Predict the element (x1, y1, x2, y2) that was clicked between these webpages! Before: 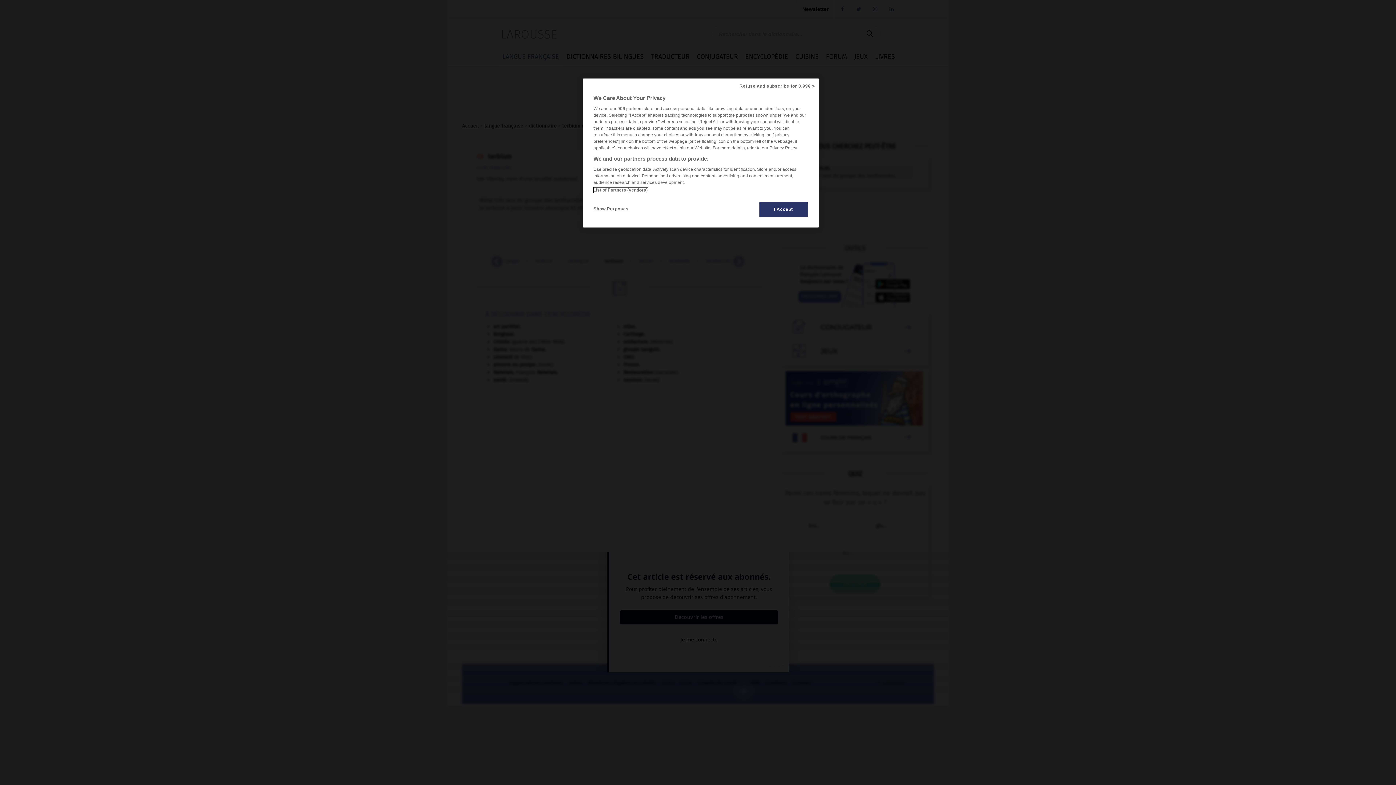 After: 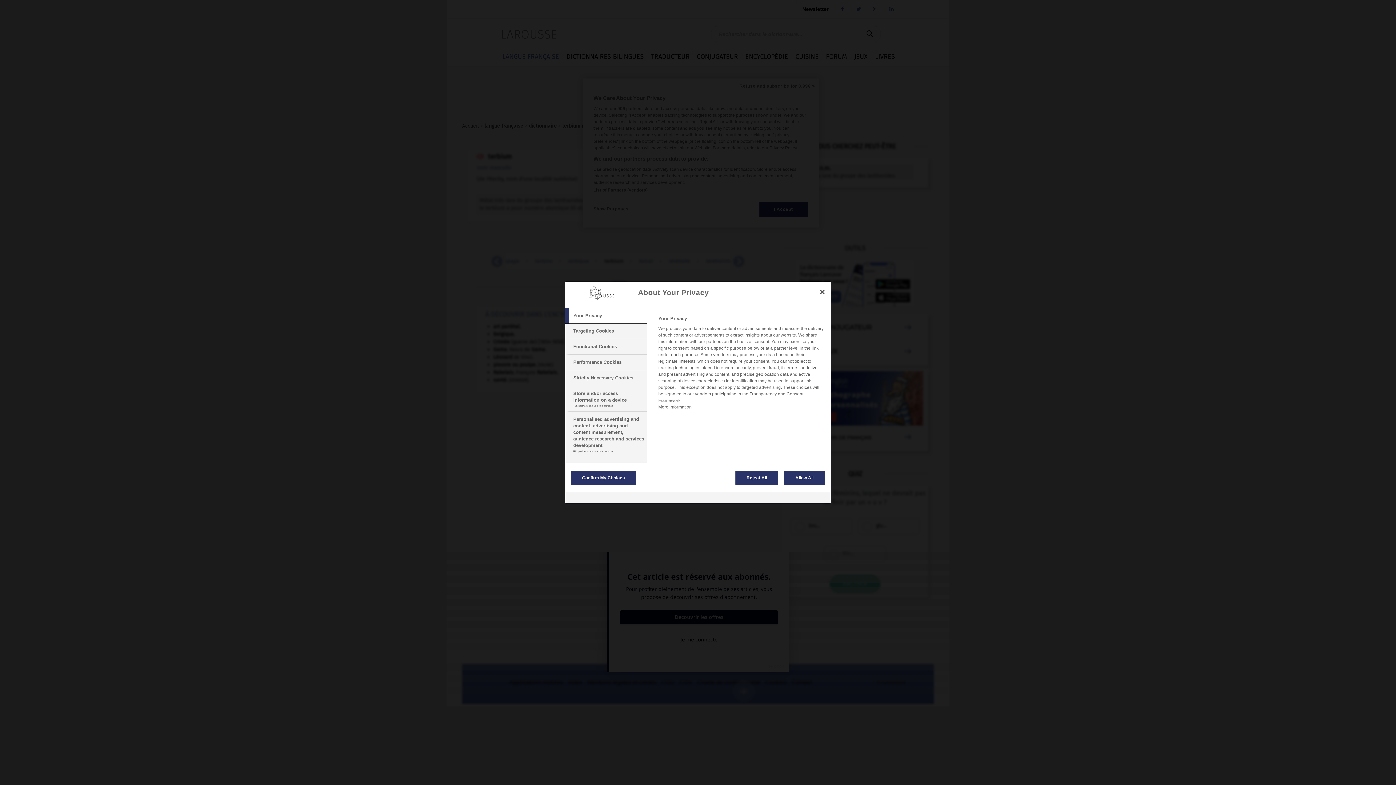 Action: bbox: (593, 201, 642, 216) label: Show Purposes